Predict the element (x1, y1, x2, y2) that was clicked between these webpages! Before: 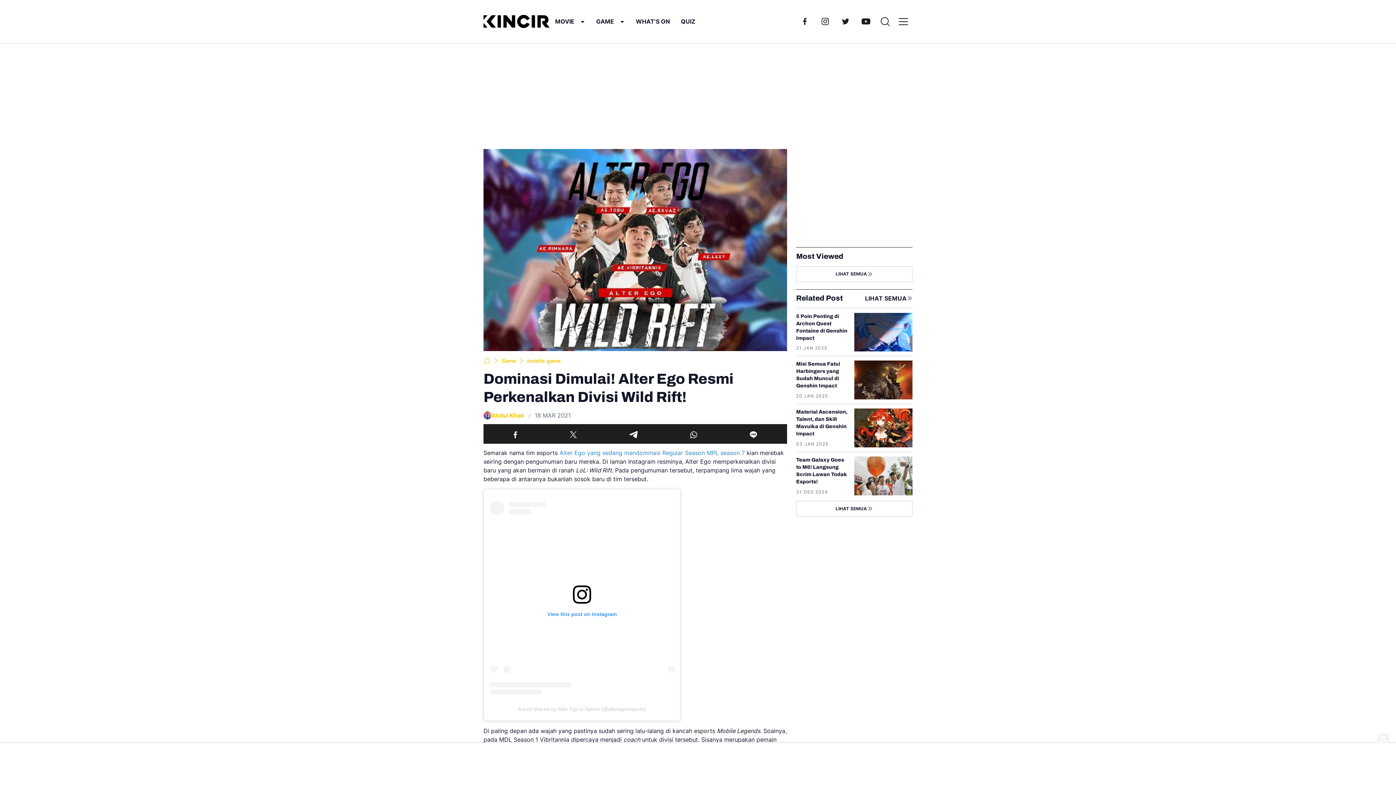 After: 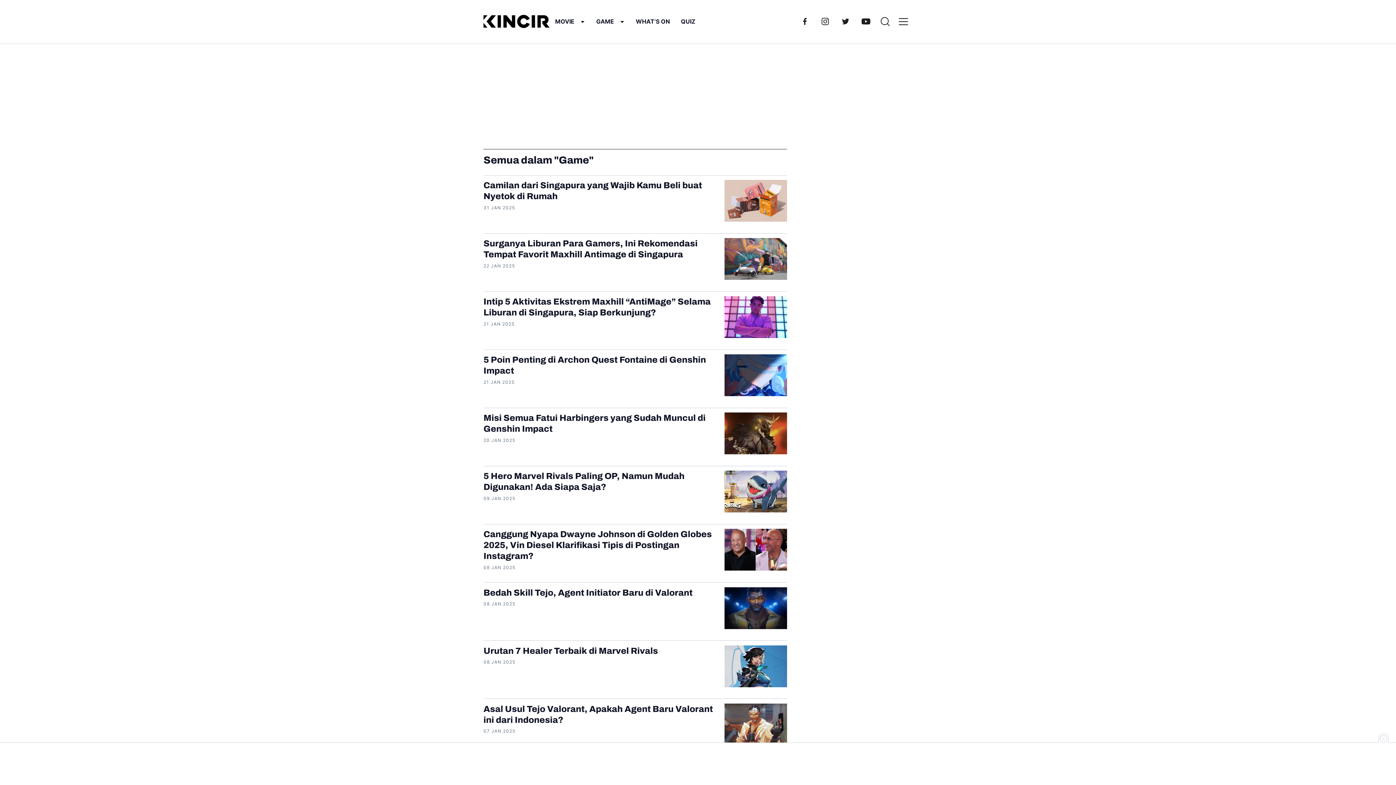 Action: label: Game bbox: (501, 356, 516, 364)